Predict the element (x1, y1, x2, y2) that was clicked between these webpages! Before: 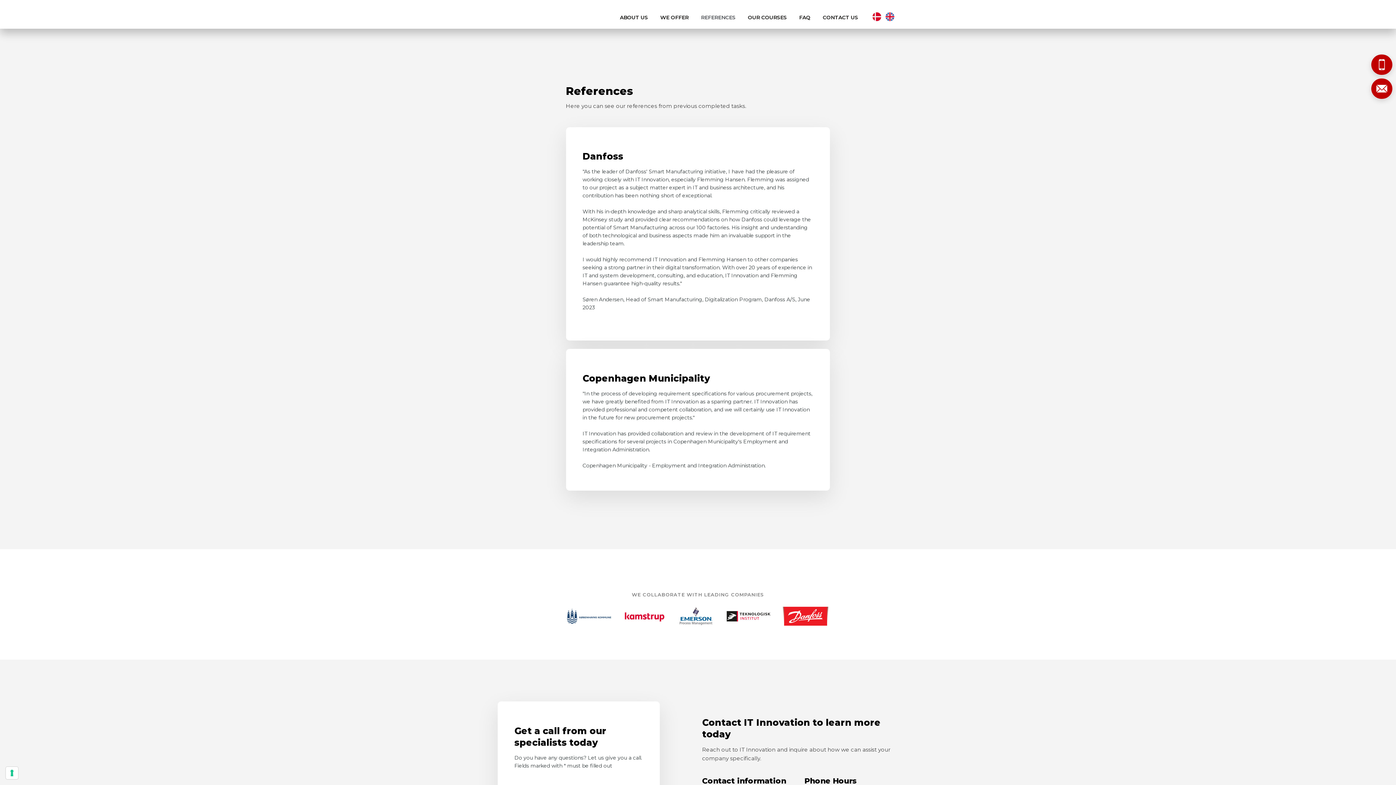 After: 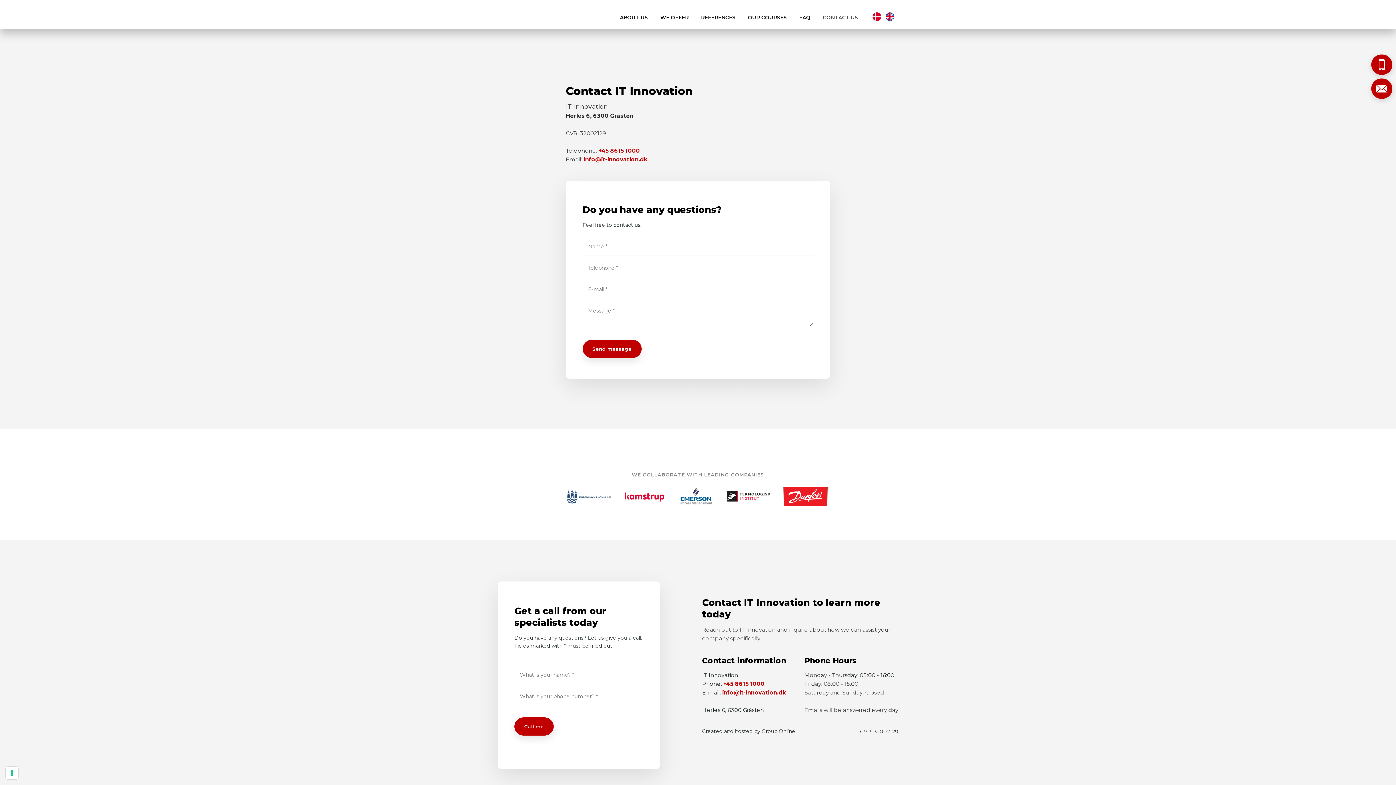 Action: bbox: (822, 13, 858, 21) label: CONTACT US